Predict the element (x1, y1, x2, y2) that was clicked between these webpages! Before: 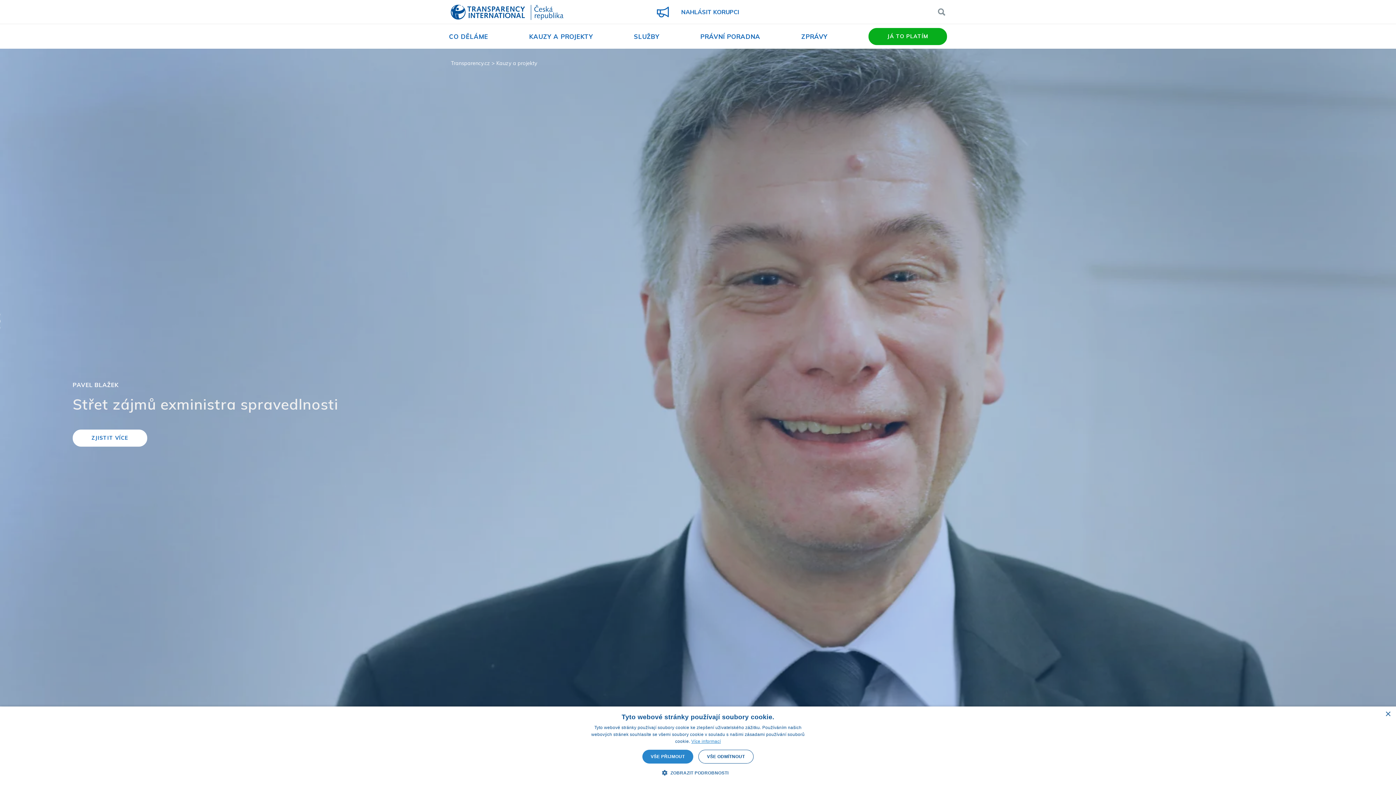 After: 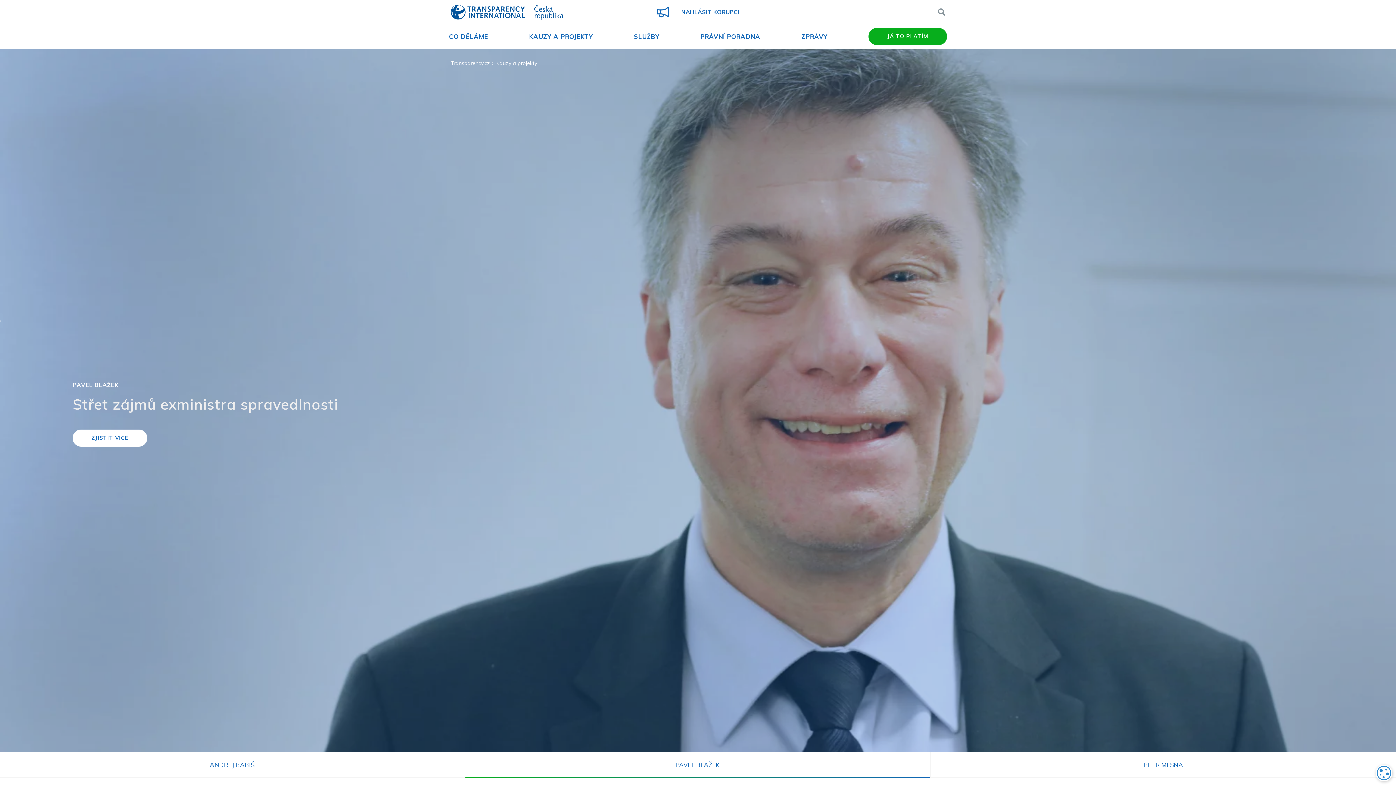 Action: label: VŠE ODMÍTNOUT bbox: (698, 750, 753, 764)